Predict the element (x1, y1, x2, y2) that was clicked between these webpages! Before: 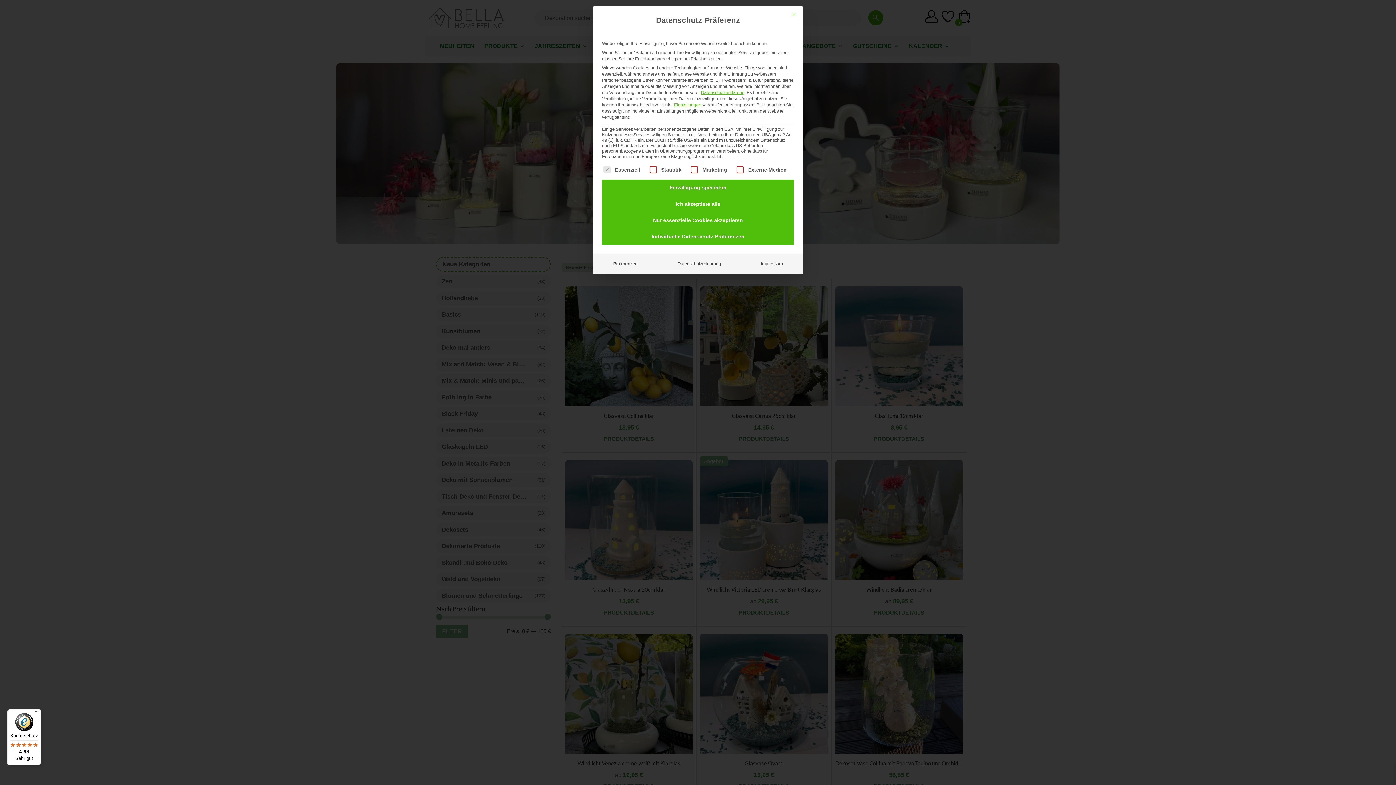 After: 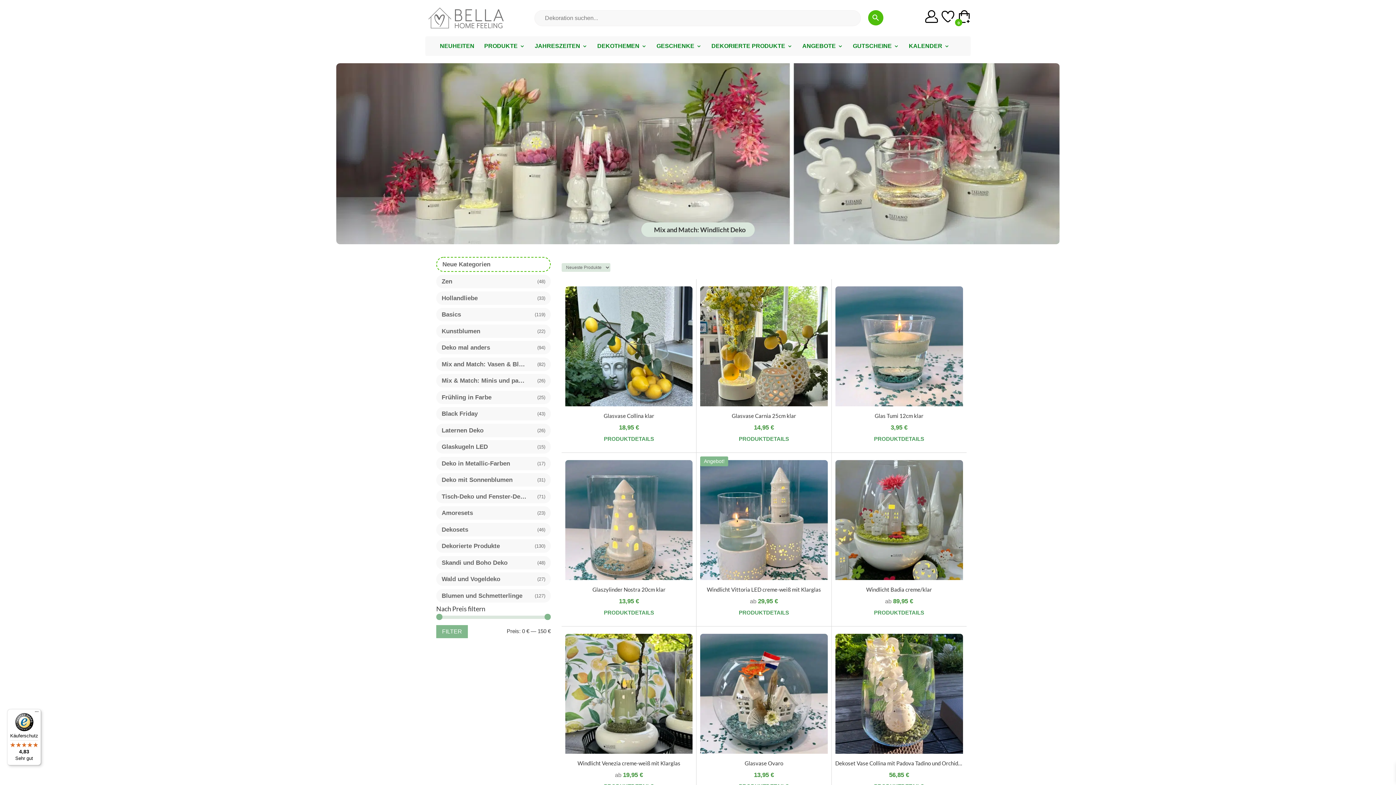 Action: label: Nur essenzielle Cookies akzeptieren bbox: (602, 212, 794, 228)